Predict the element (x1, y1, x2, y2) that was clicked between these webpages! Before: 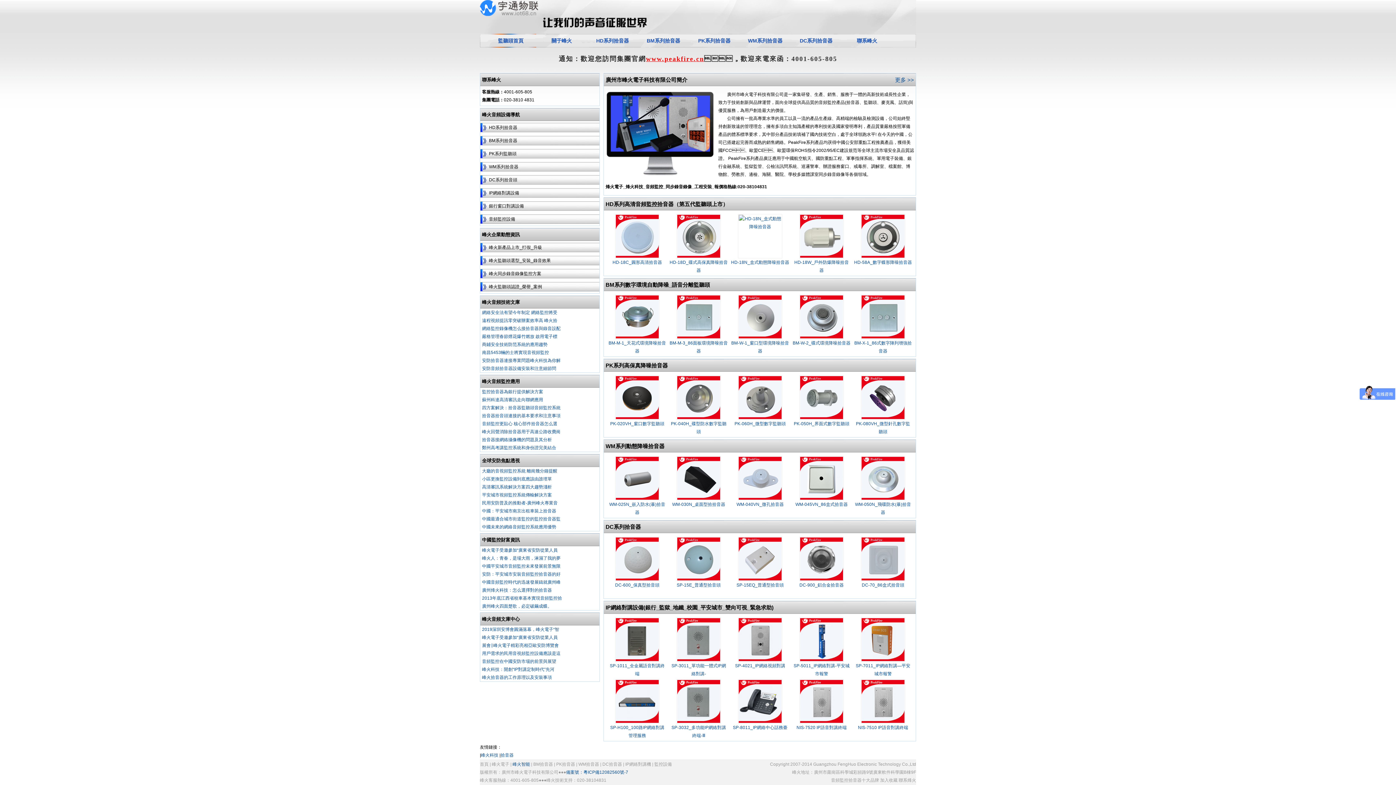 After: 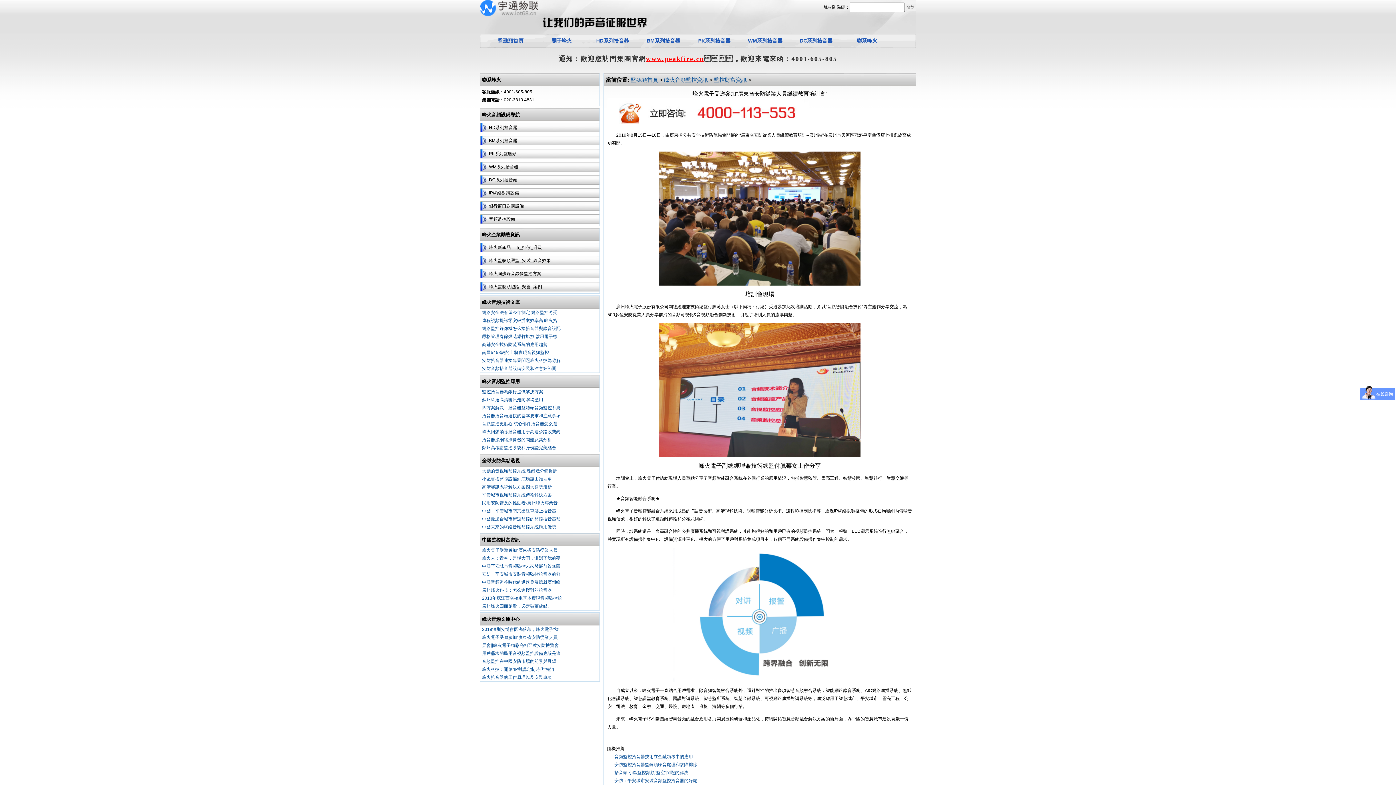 Action: label: 峰火電子受邀參加“廣東省安防從業人員 bbox: (482, 548, 557, 553)